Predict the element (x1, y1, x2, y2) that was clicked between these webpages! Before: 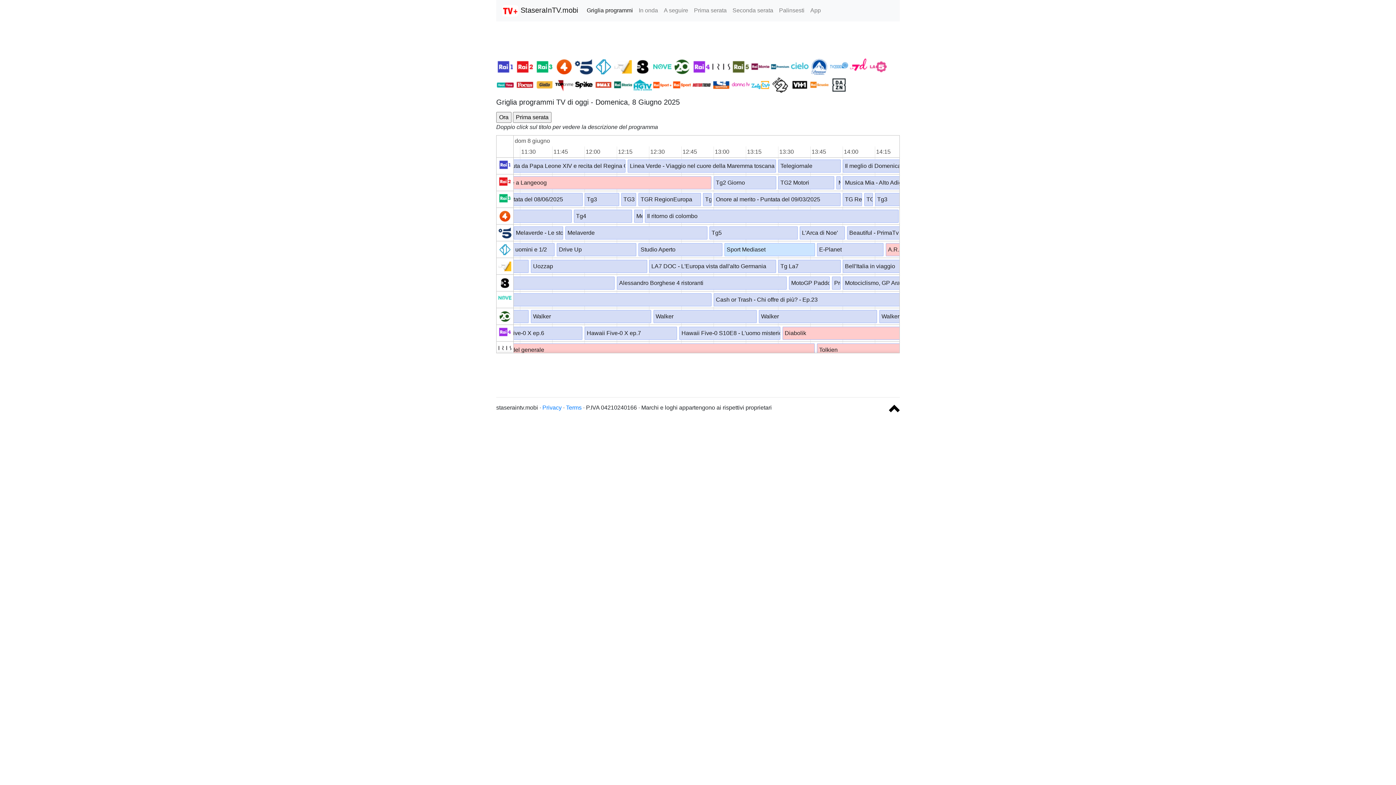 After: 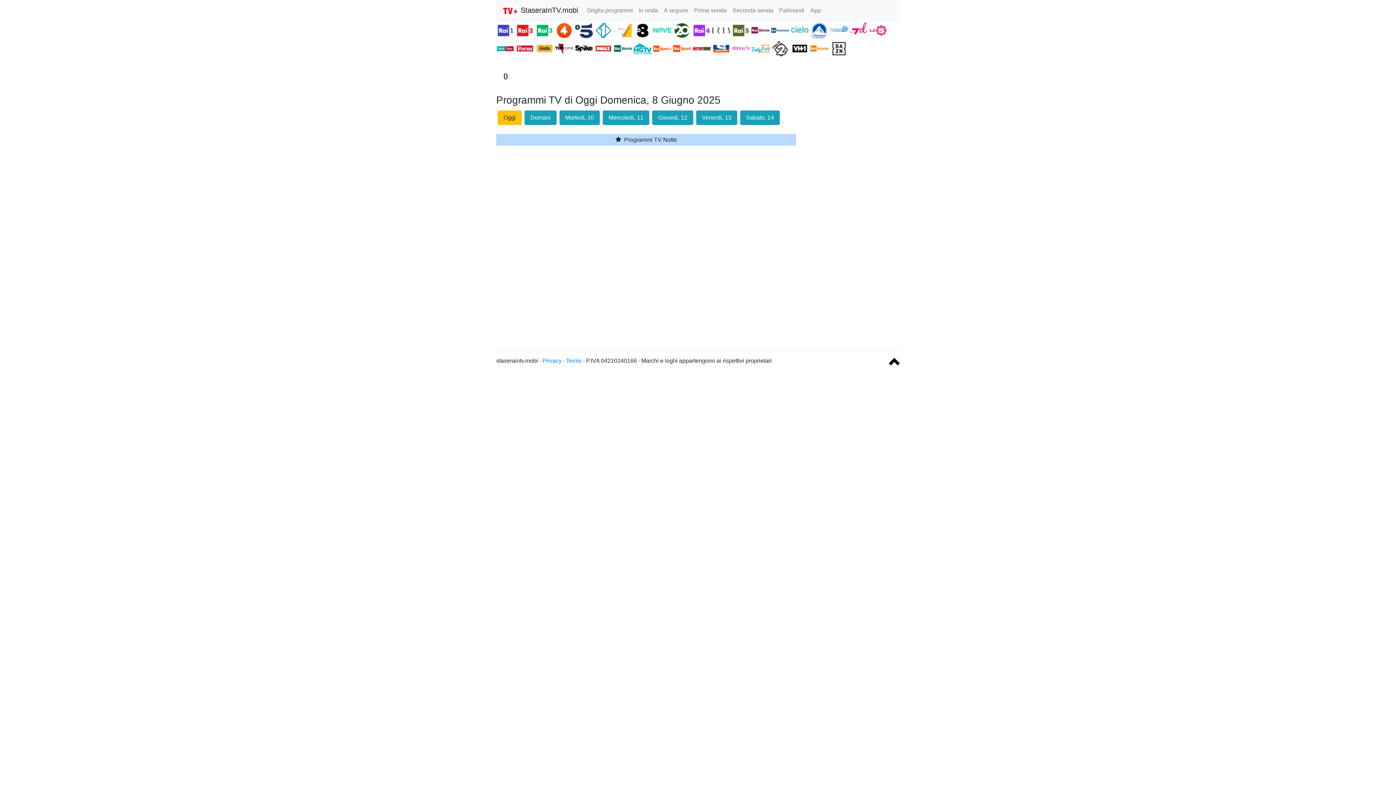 Action: label:   bbox: (751, 81, 771, 87)